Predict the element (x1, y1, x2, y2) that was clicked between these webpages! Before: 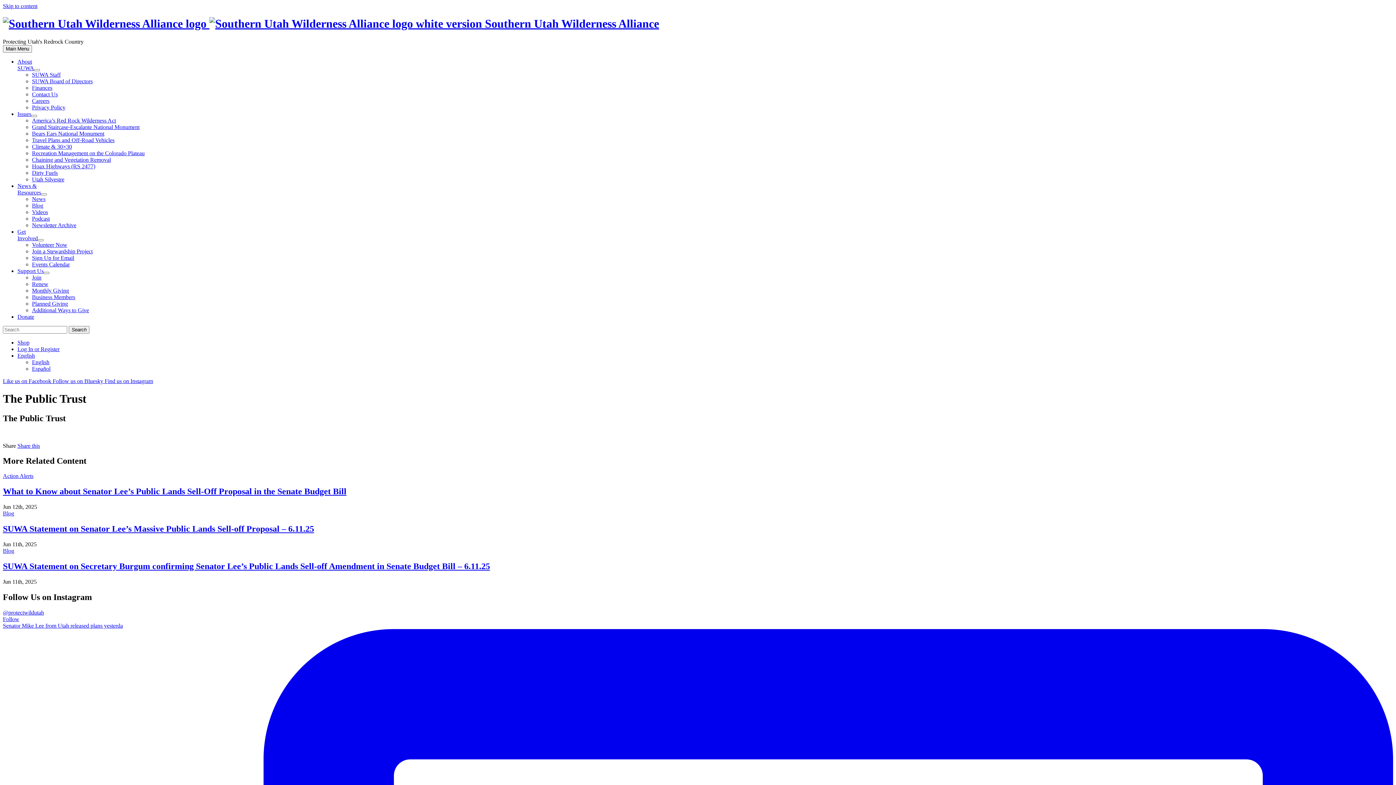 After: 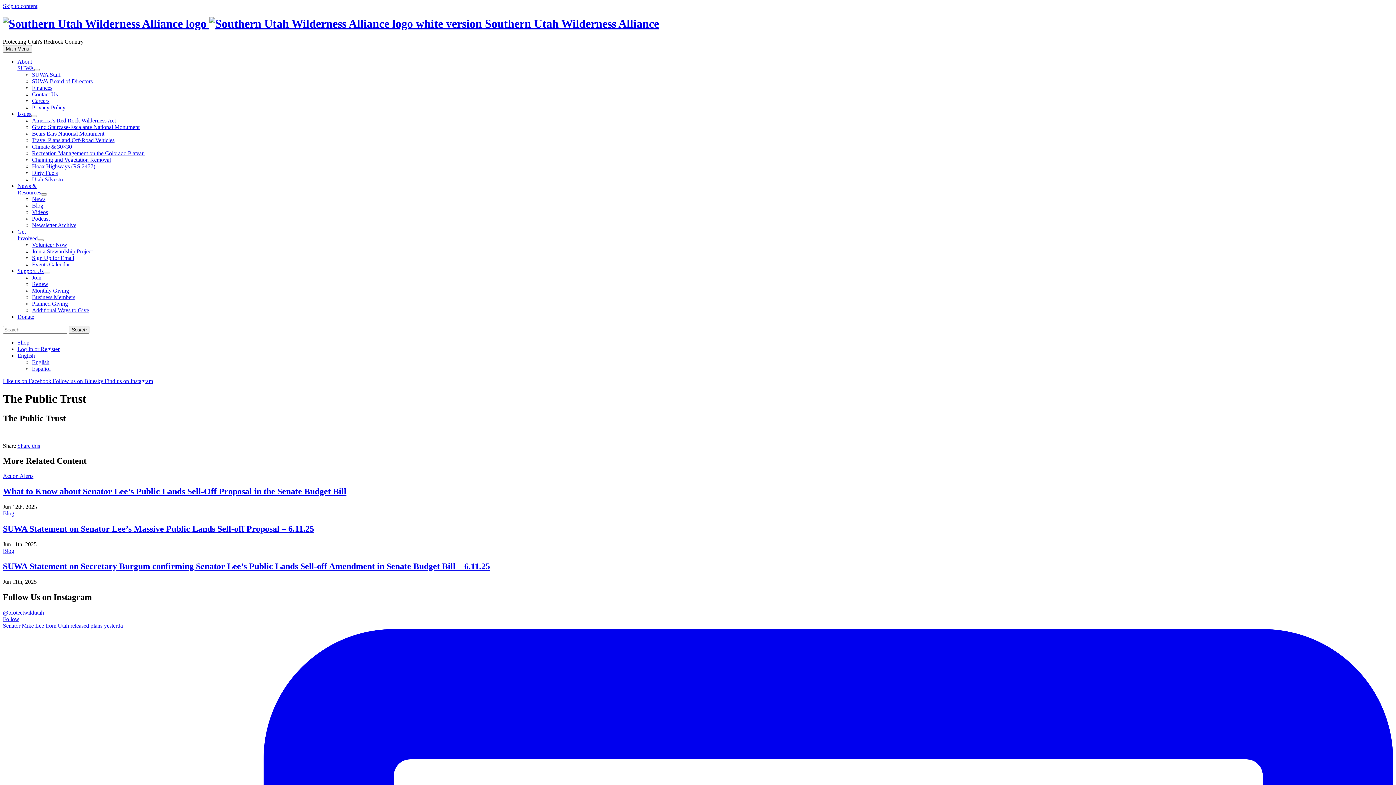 Action: label: @protectwildutah bbox: (2, 609, 44, 615)